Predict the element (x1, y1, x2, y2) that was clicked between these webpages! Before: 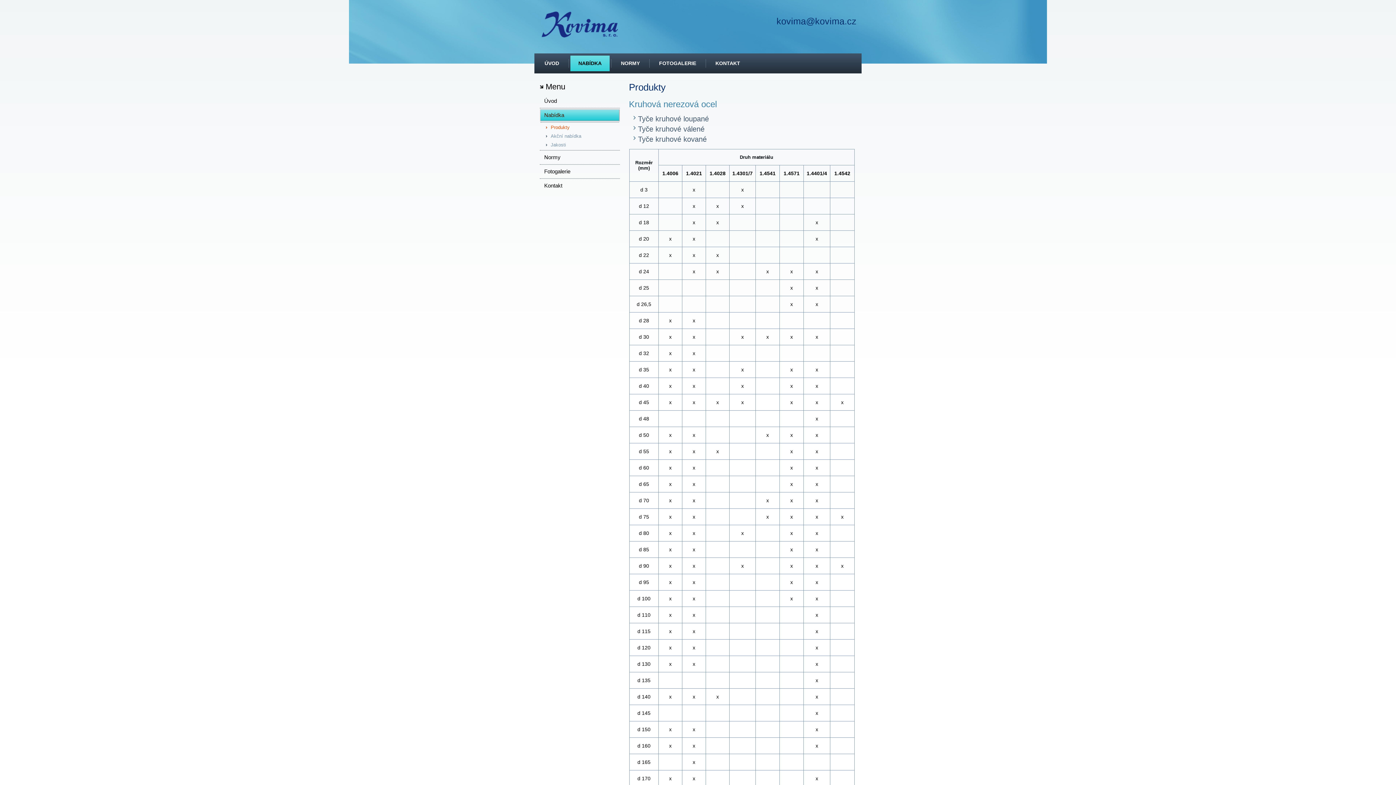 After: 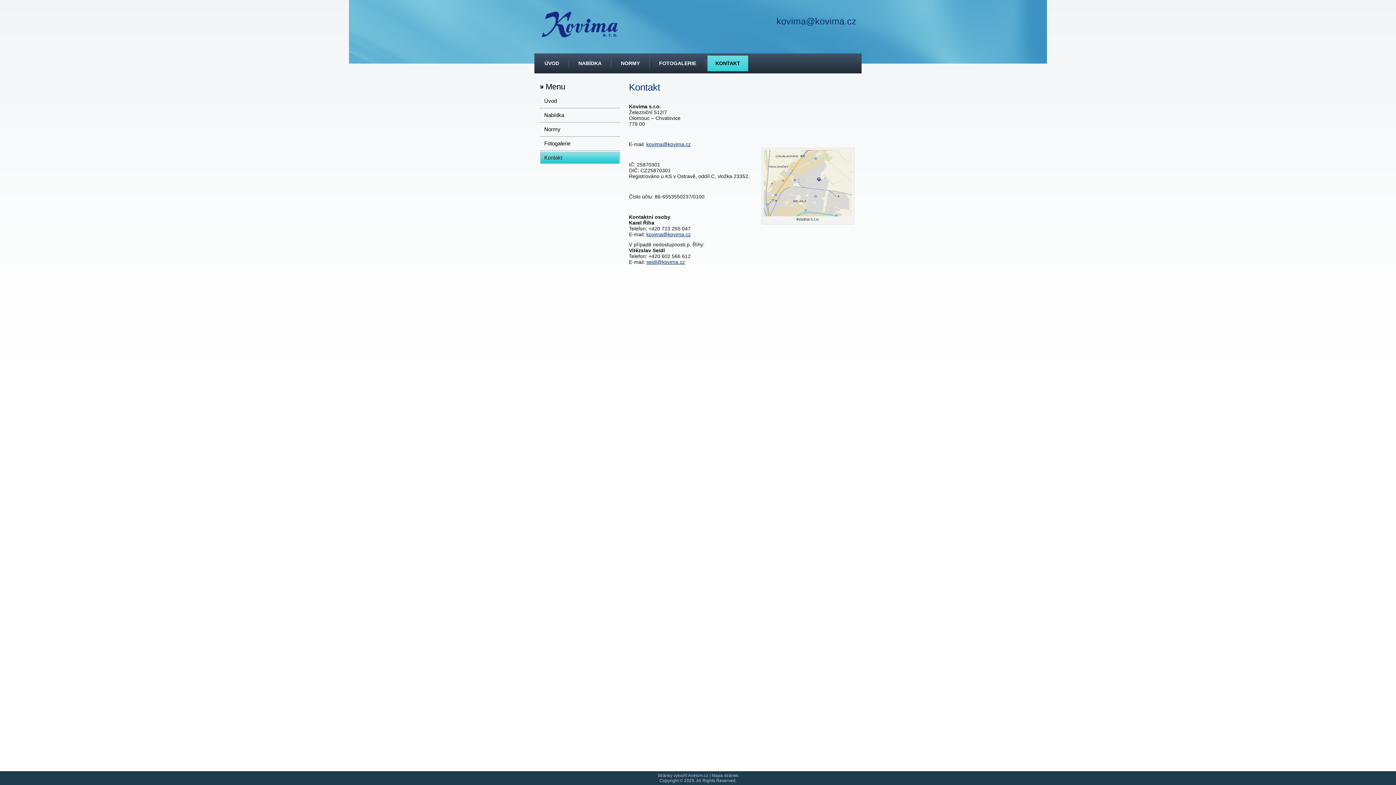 Action: label: Kontakt bbox: (540, 179, 620, 192)